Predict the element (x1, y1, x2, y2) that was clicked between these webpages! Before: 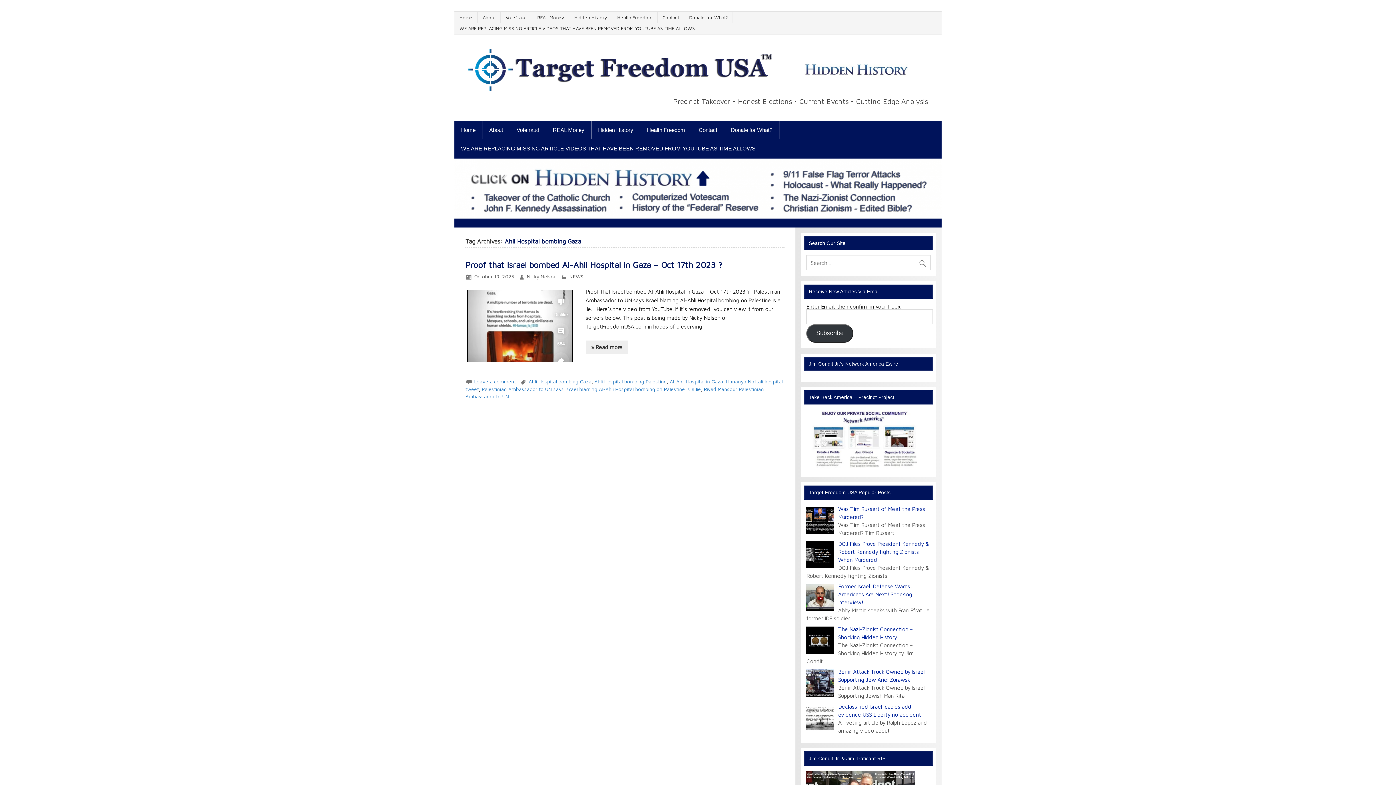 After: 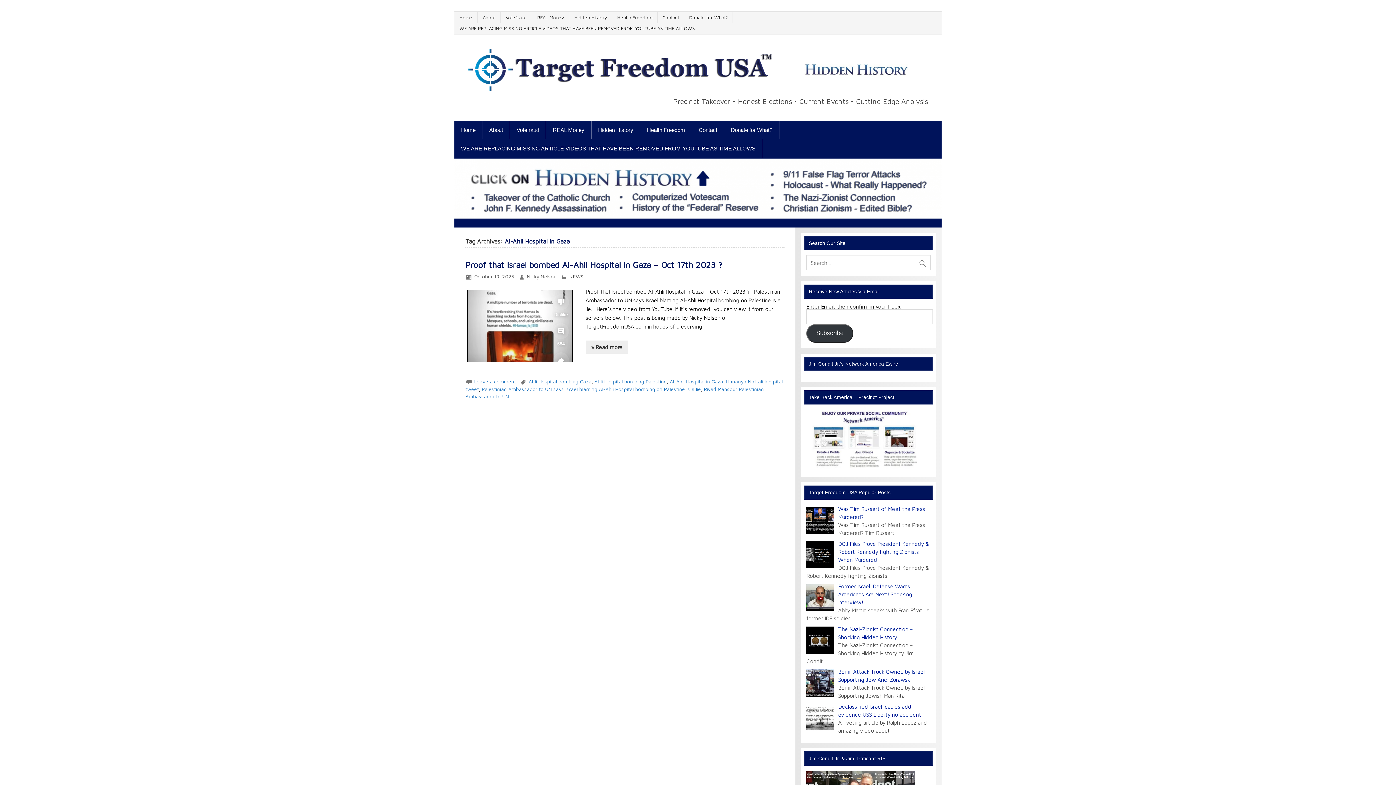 Action: label: Al-Ahli Hospital in Gaza bbox: (669, 378, 723, 384)